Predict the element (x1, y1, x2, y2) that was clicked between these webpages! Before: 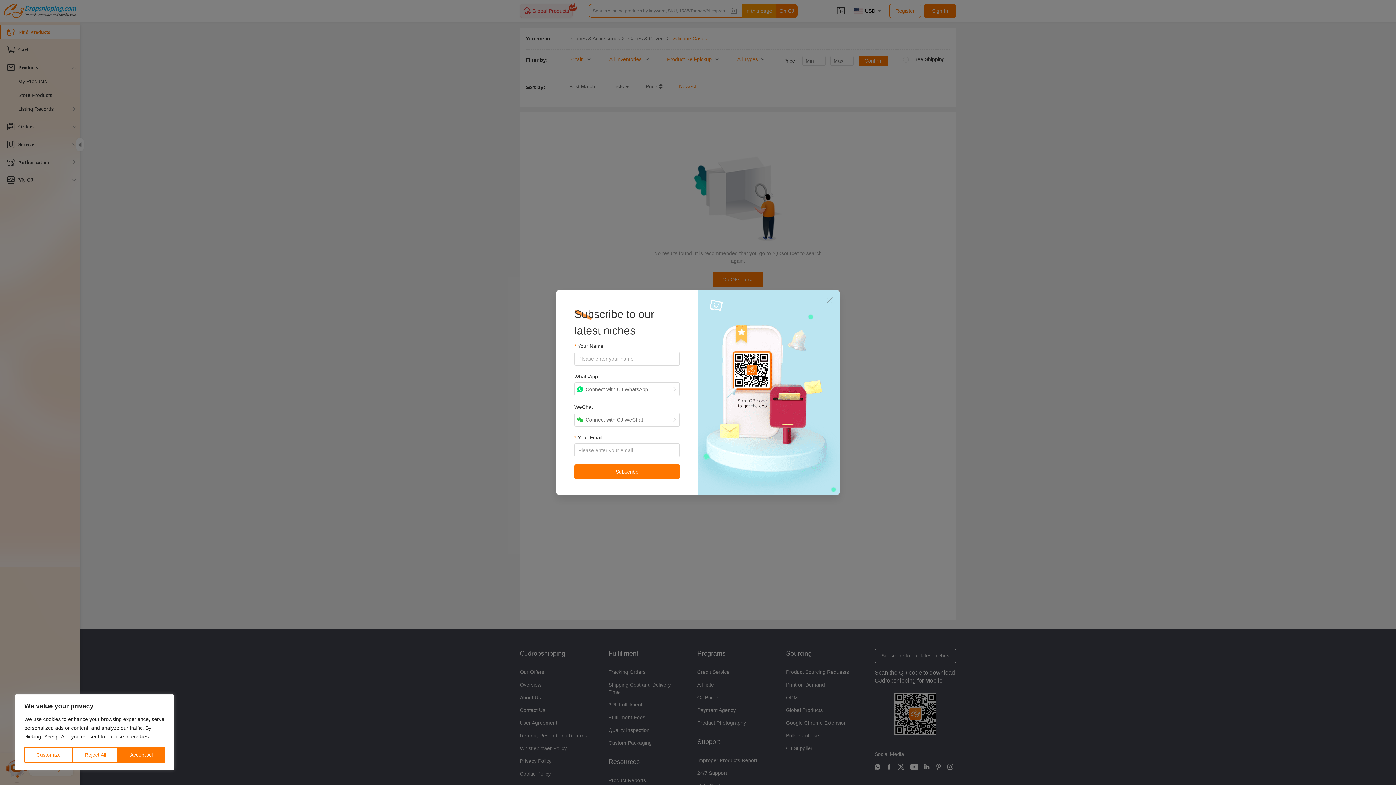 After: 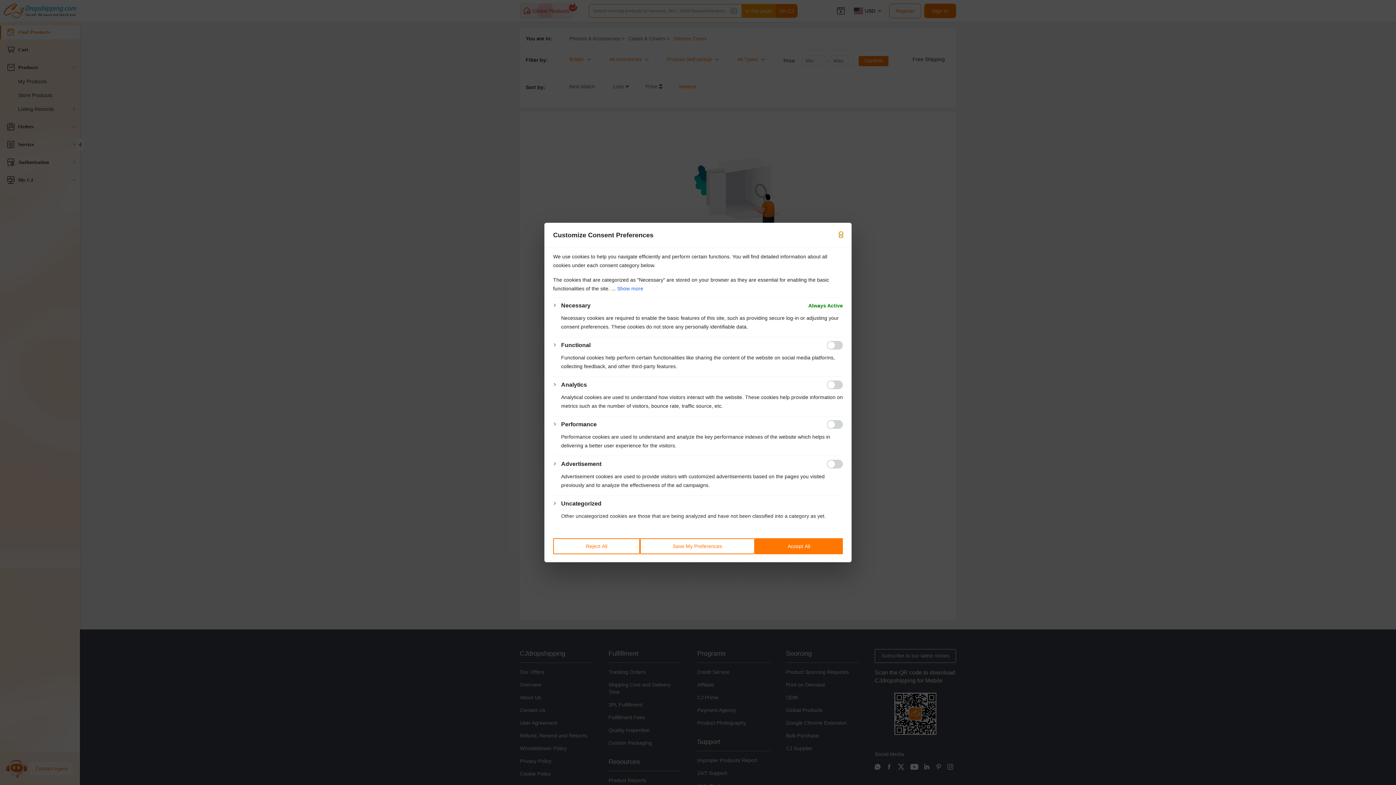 Action: label: Customize bbox: (24, 747, 72, 763)